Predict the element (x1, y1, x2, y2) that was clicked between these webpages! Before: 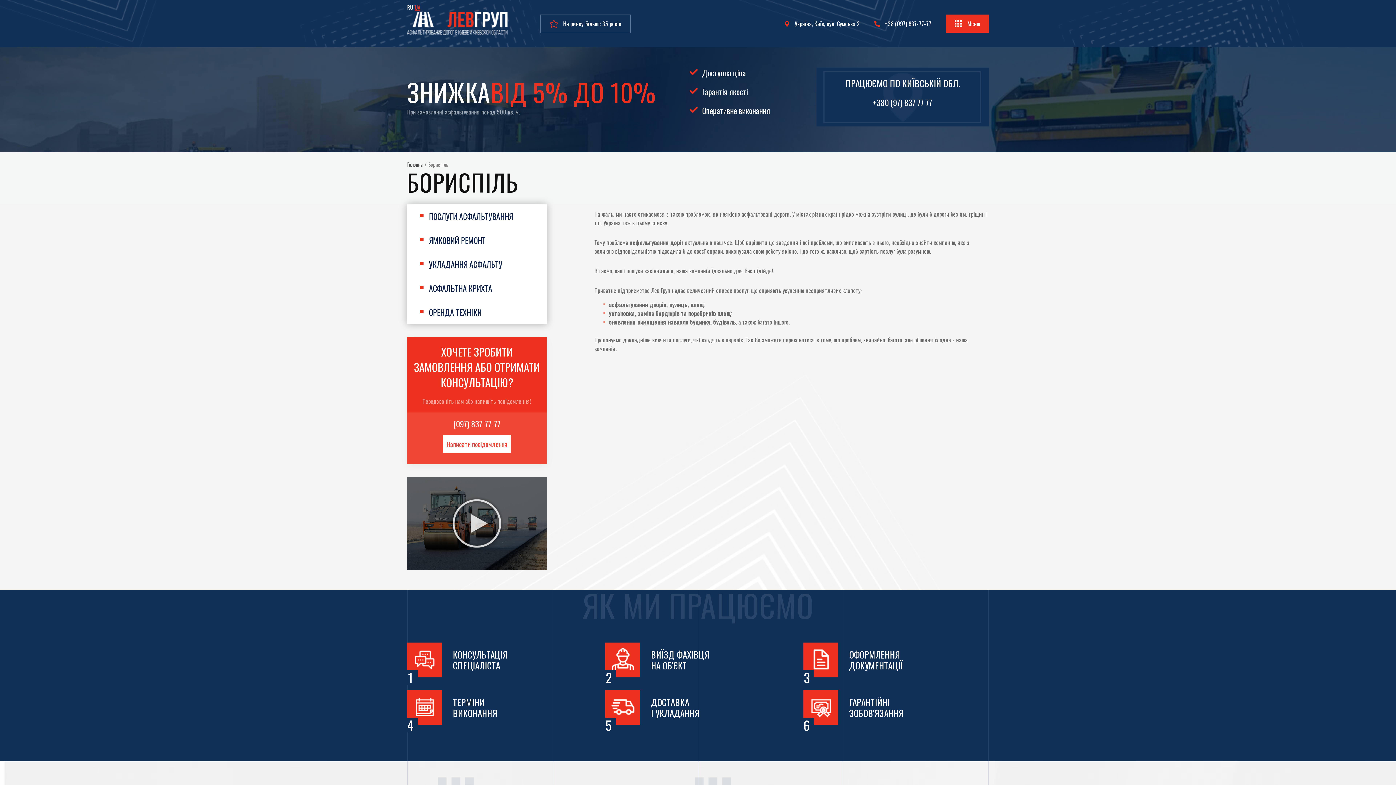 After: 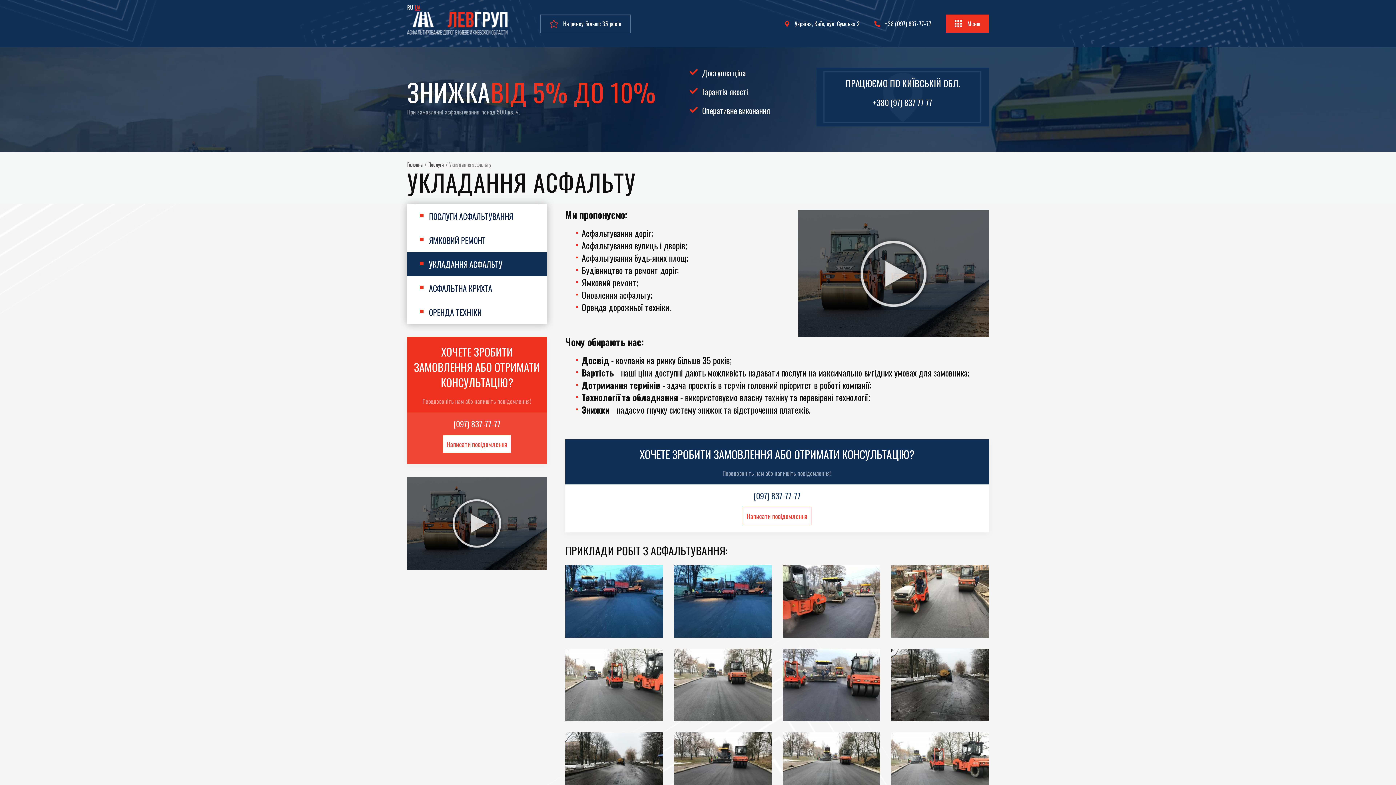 Action: label: УКЛАДАННЯ АСФАЛЬТУ bbox: (407, 252, 546, 276)